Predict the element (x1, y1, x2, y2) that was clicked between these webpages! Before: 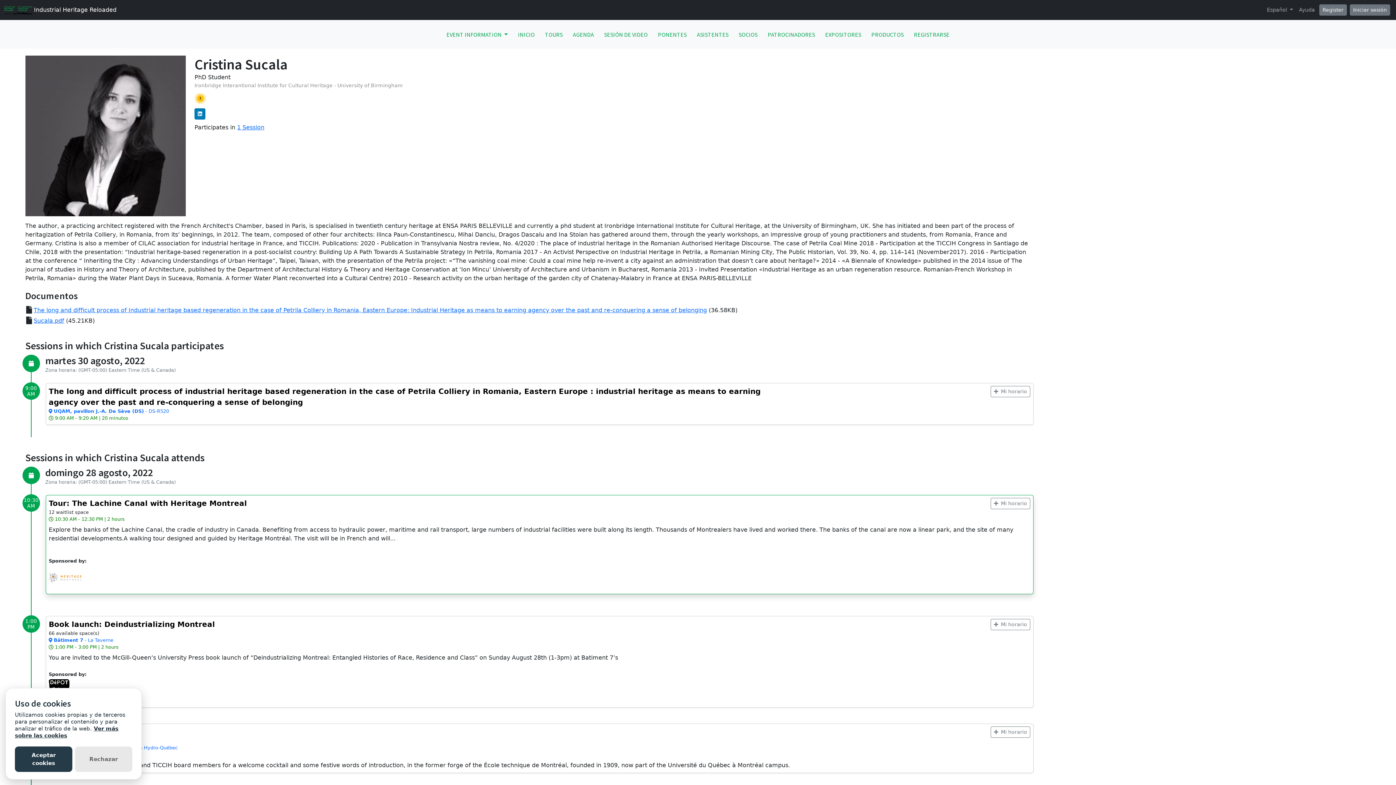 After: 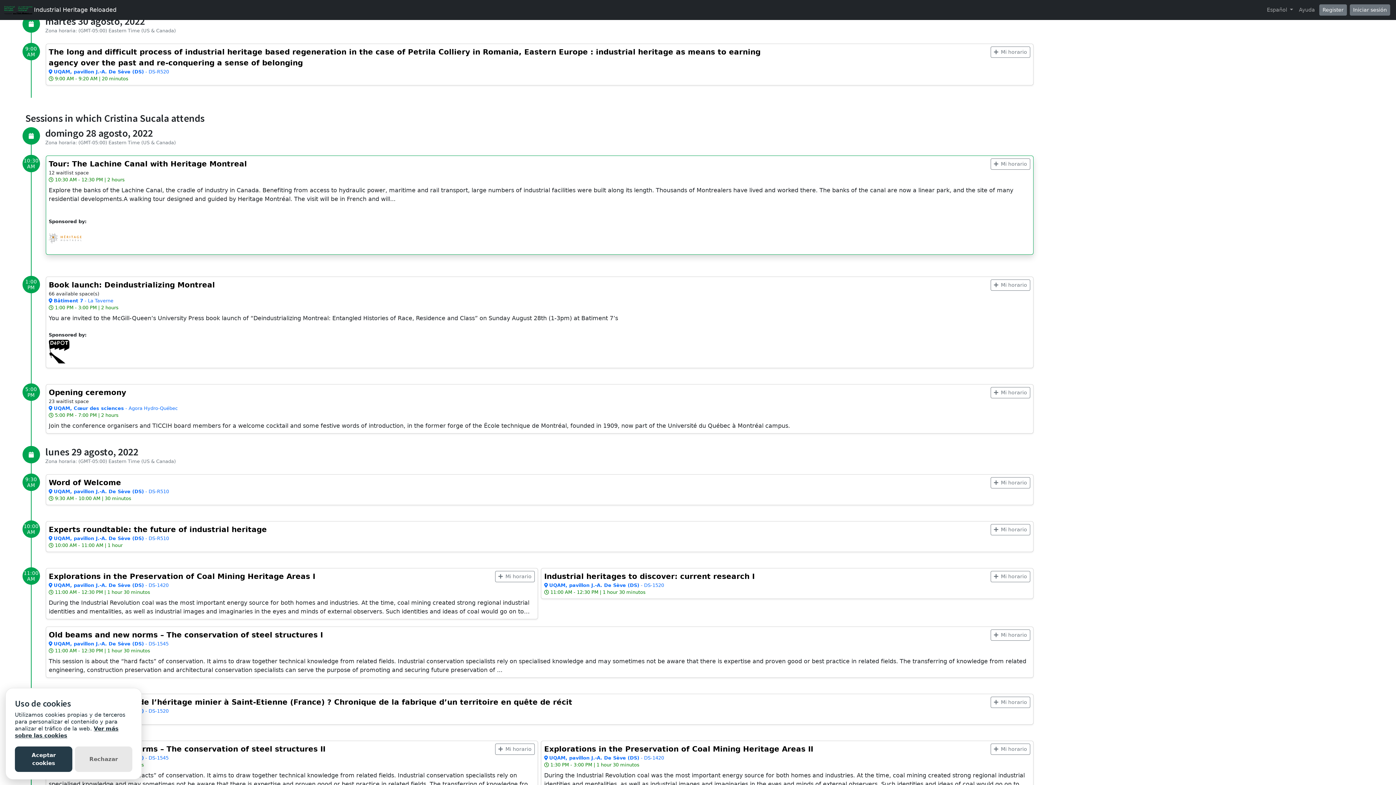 Action: bbox: (237, 124, 264, 130) label: 1 Session